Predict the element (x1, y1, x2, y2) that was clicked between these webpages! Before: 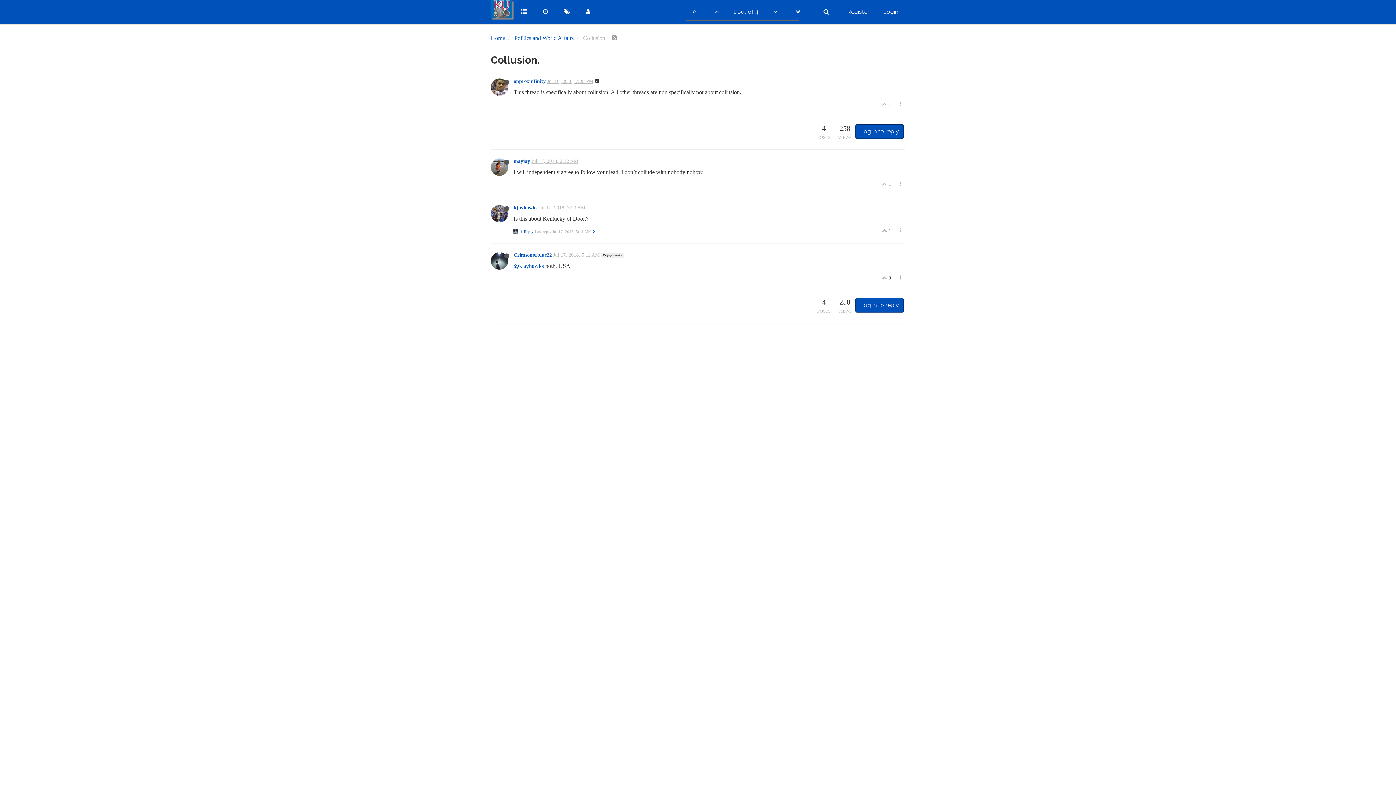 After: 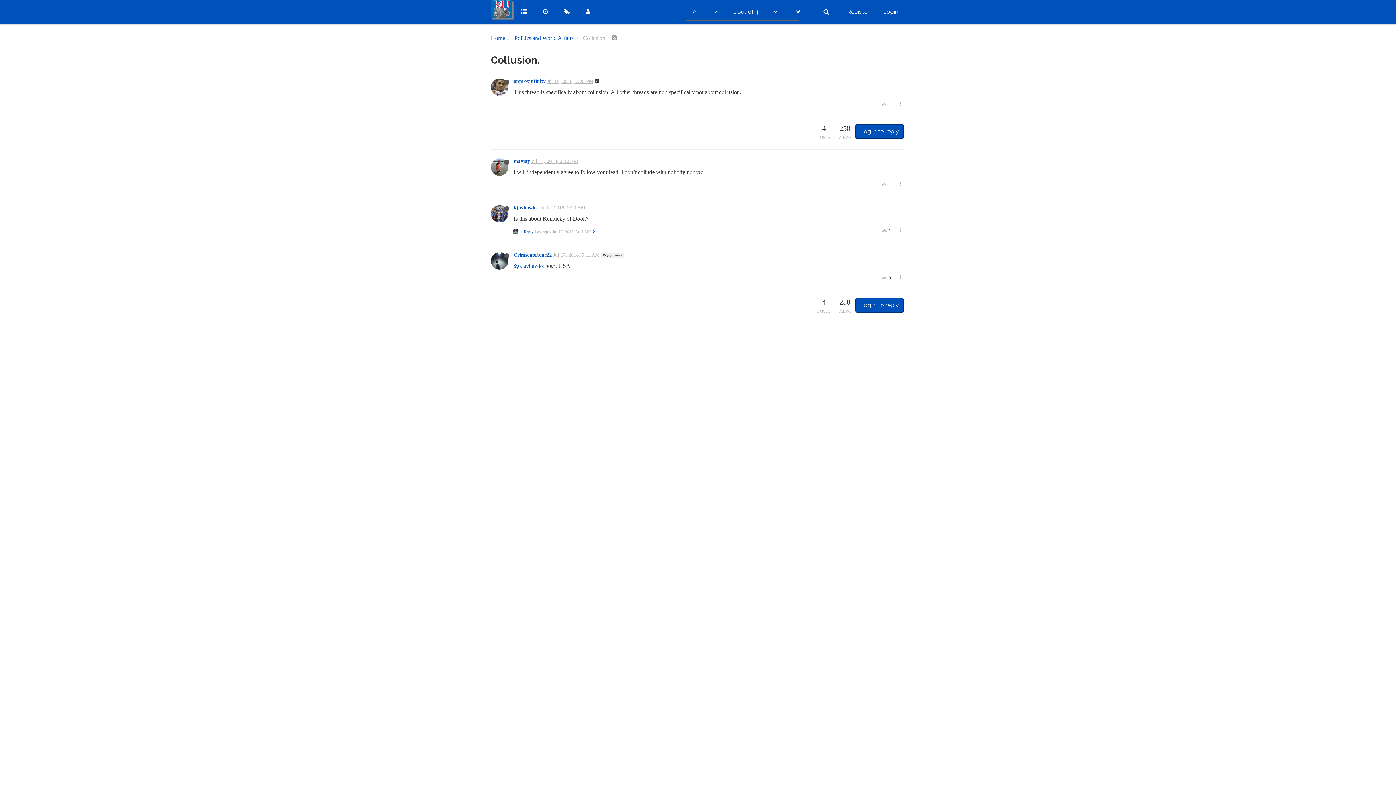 Action: bbox: (538, 205, 585, 210) label: Jul 17, 2018, 3:23 AM